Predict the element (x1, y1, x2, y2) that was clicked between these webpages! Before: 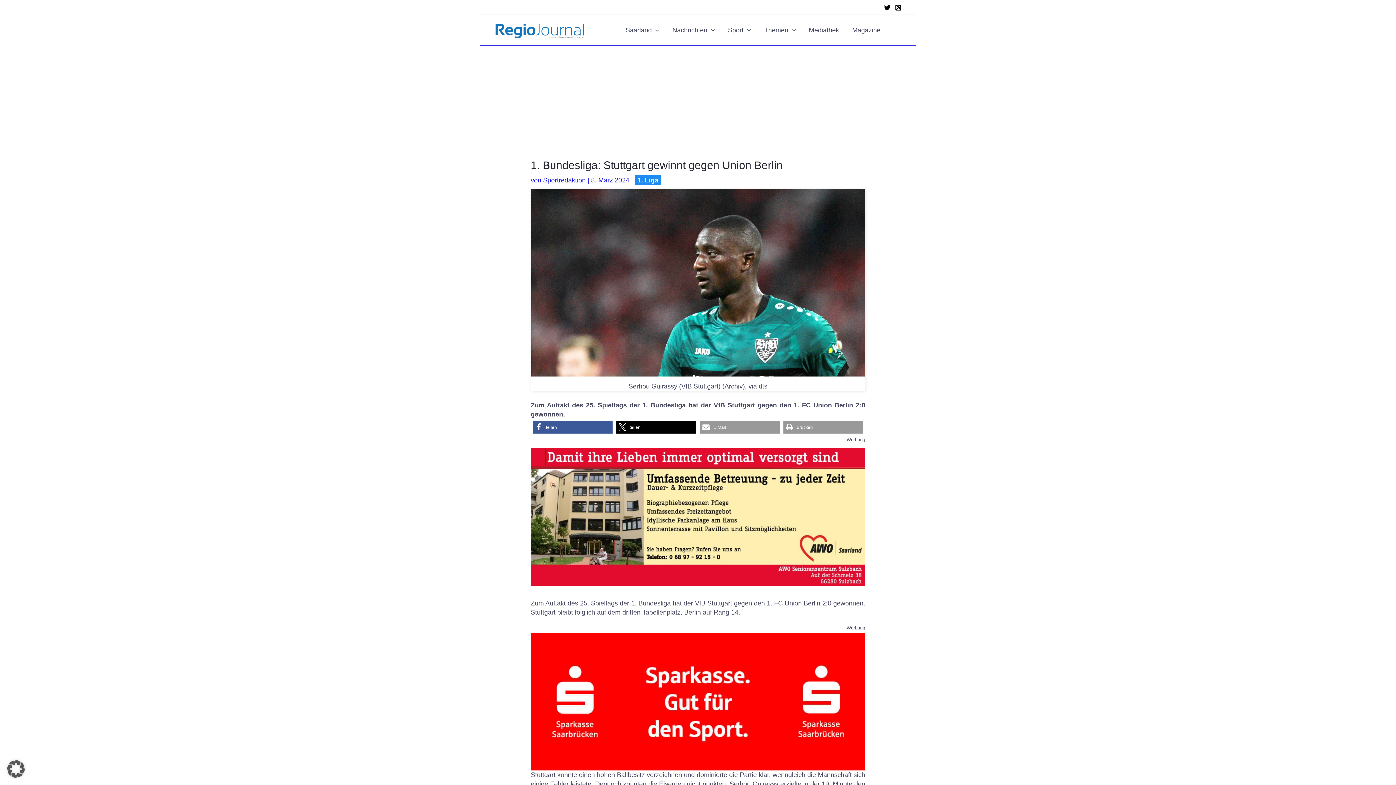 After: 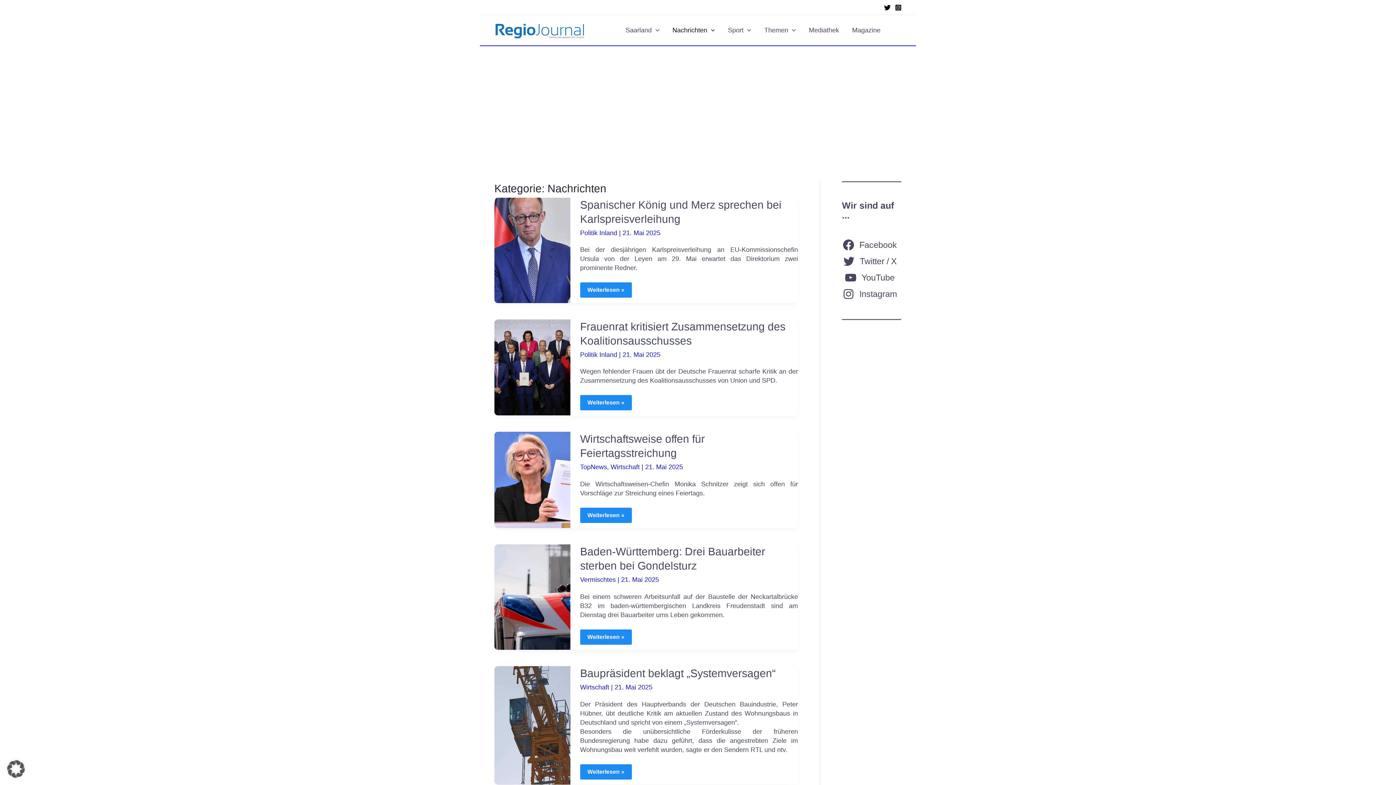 Action: bbox: (666, 24, 721, 35) label: Nachrichten